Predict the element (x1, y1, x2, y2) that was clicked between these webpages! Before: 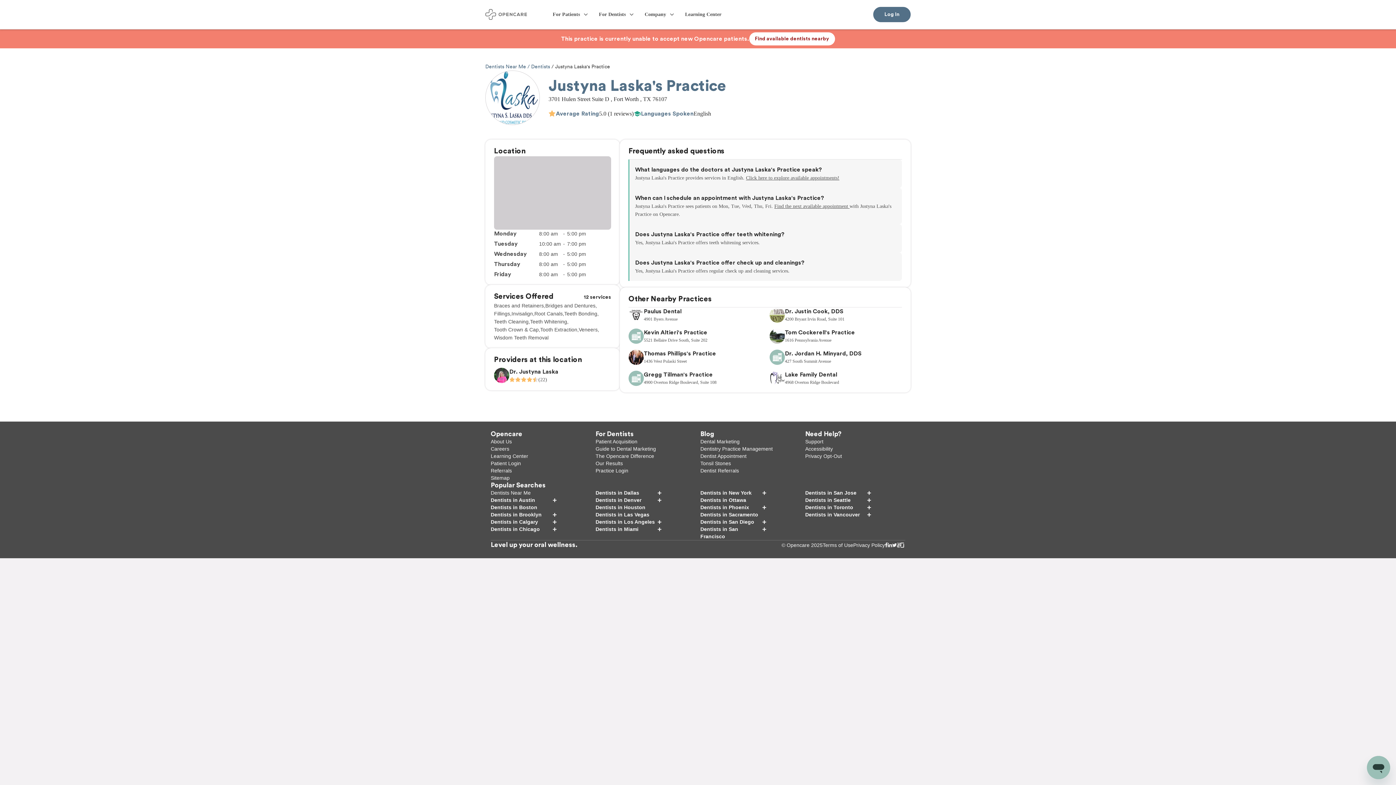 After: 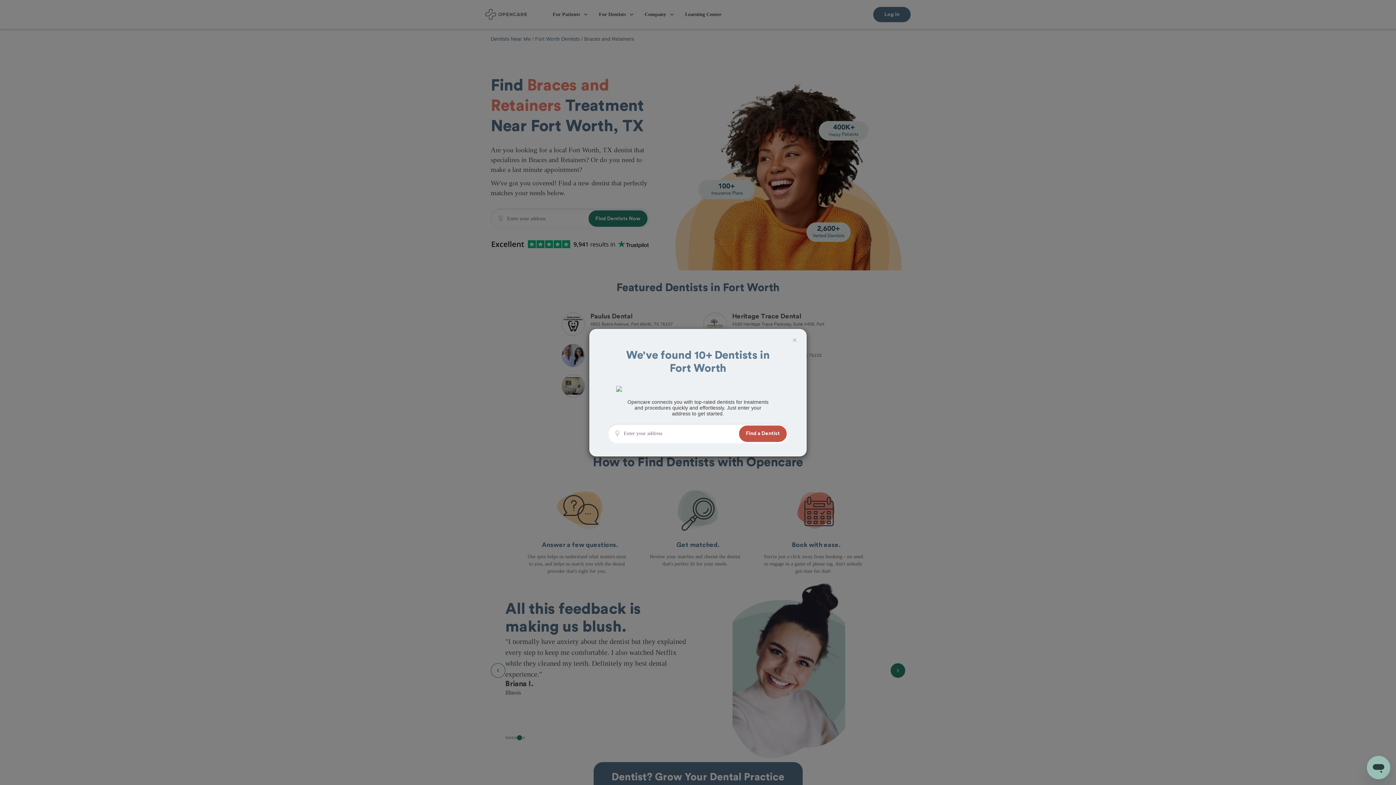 Action: bbox: (494, 301, 544, 309) label: Braces and Retainers